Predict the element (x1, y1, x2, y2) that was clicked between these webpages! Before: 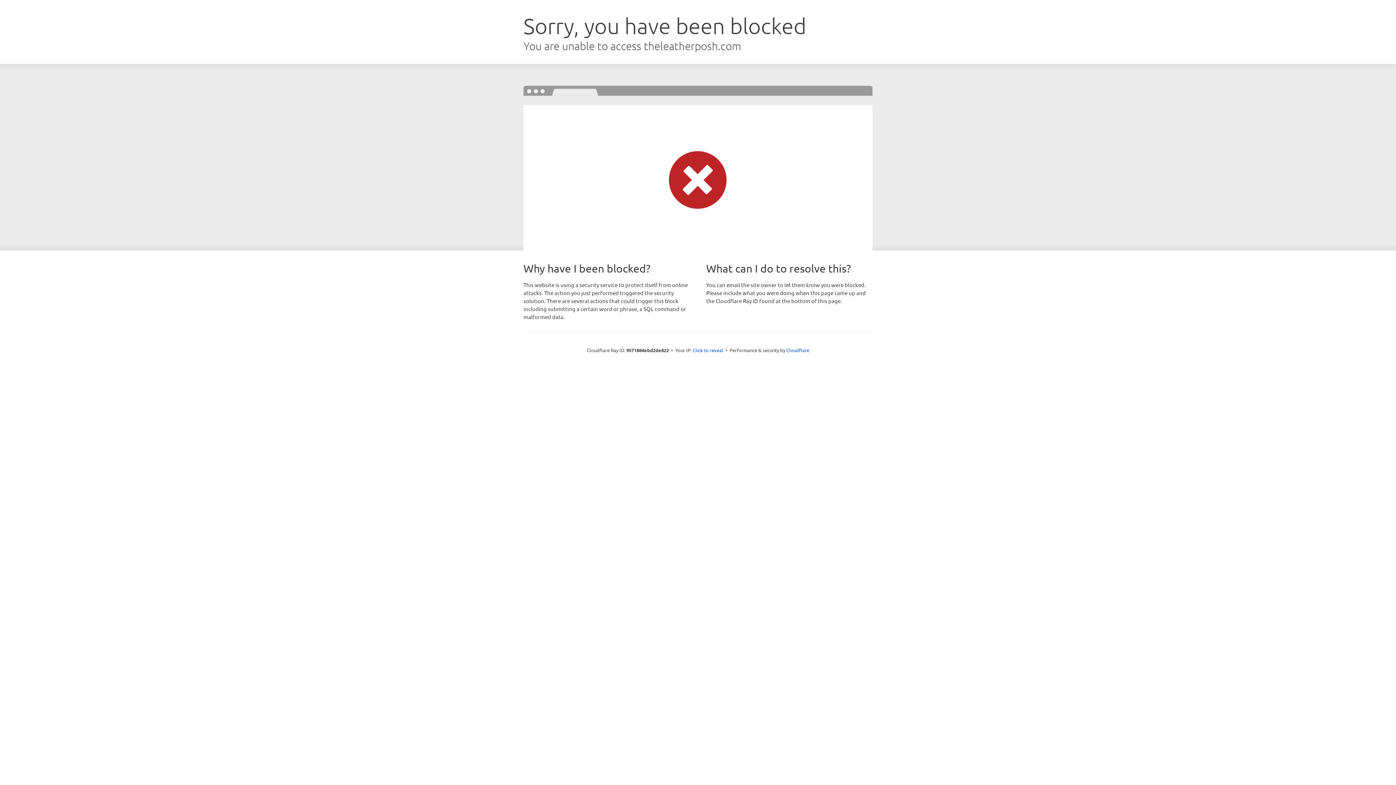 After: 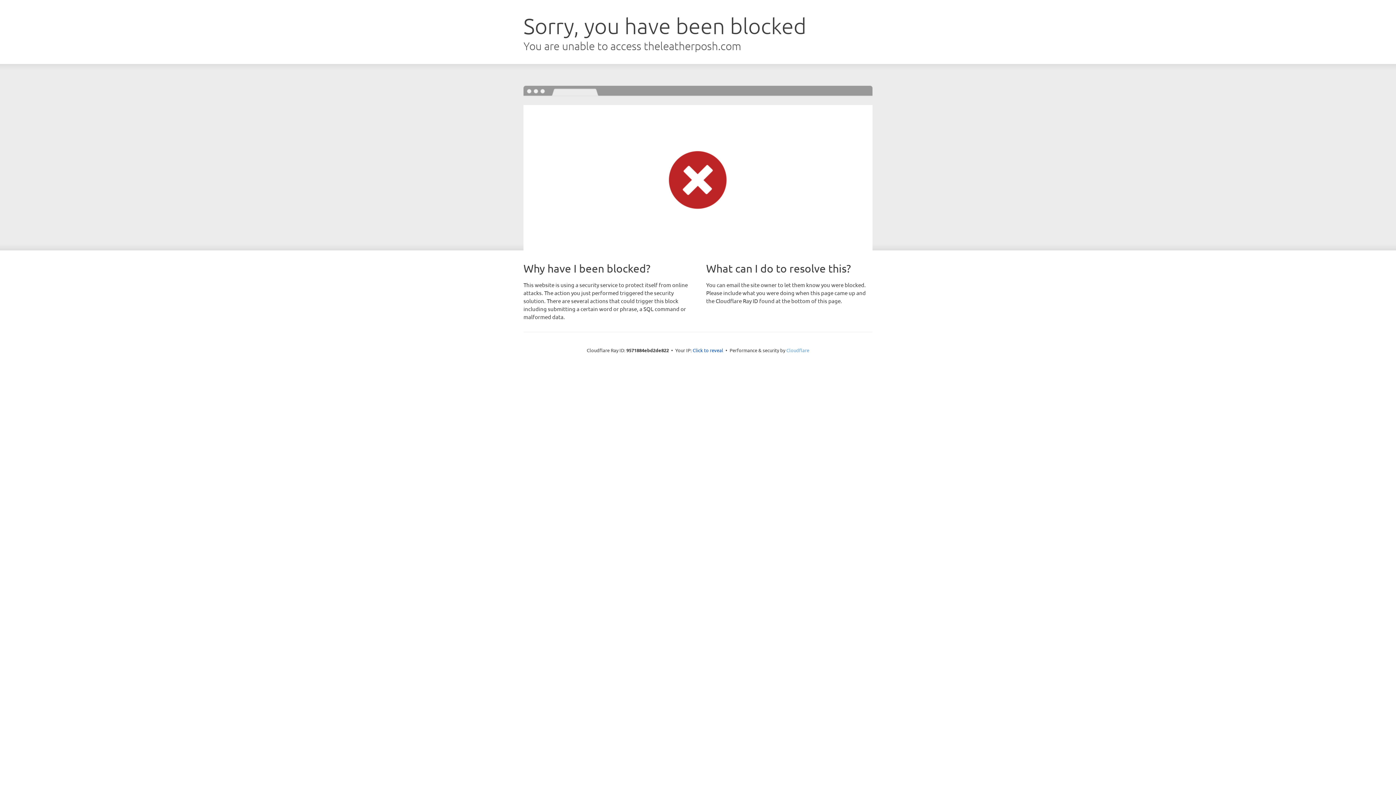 Action: bbox: (786, 347, 809, 353) label: Cloudflare